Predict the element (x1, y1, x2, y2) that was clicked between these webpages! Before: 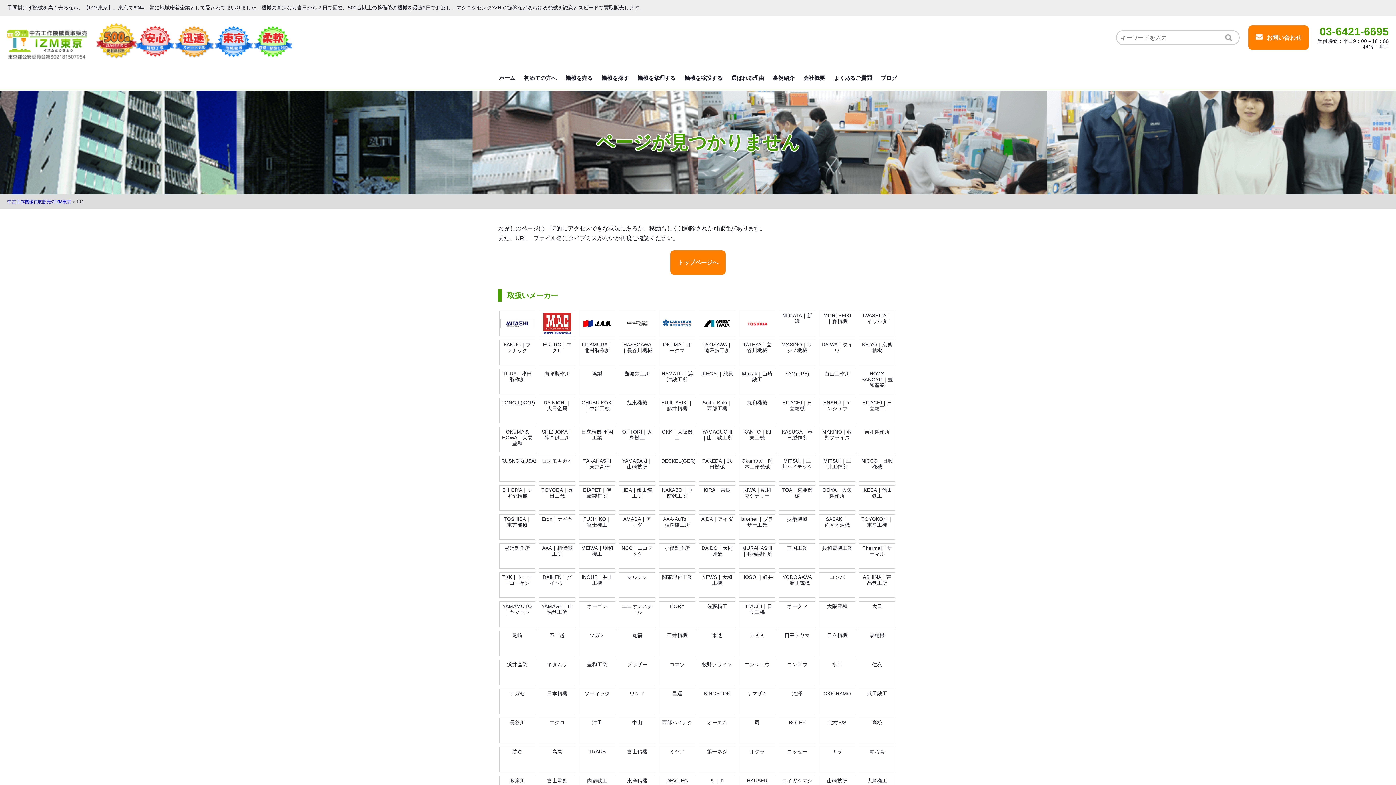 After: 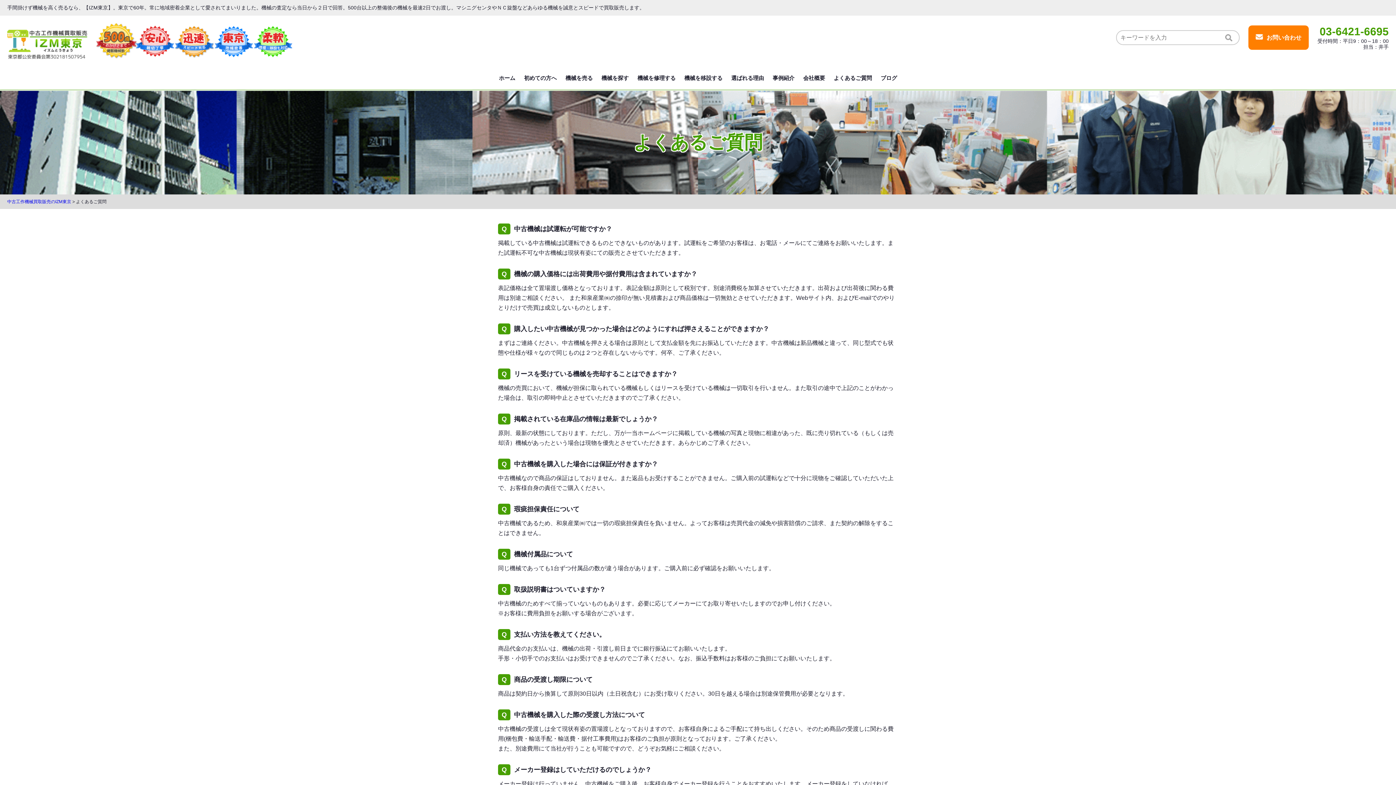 Action: bbox: (830, 66, 875, 89) label: よくあるご質問